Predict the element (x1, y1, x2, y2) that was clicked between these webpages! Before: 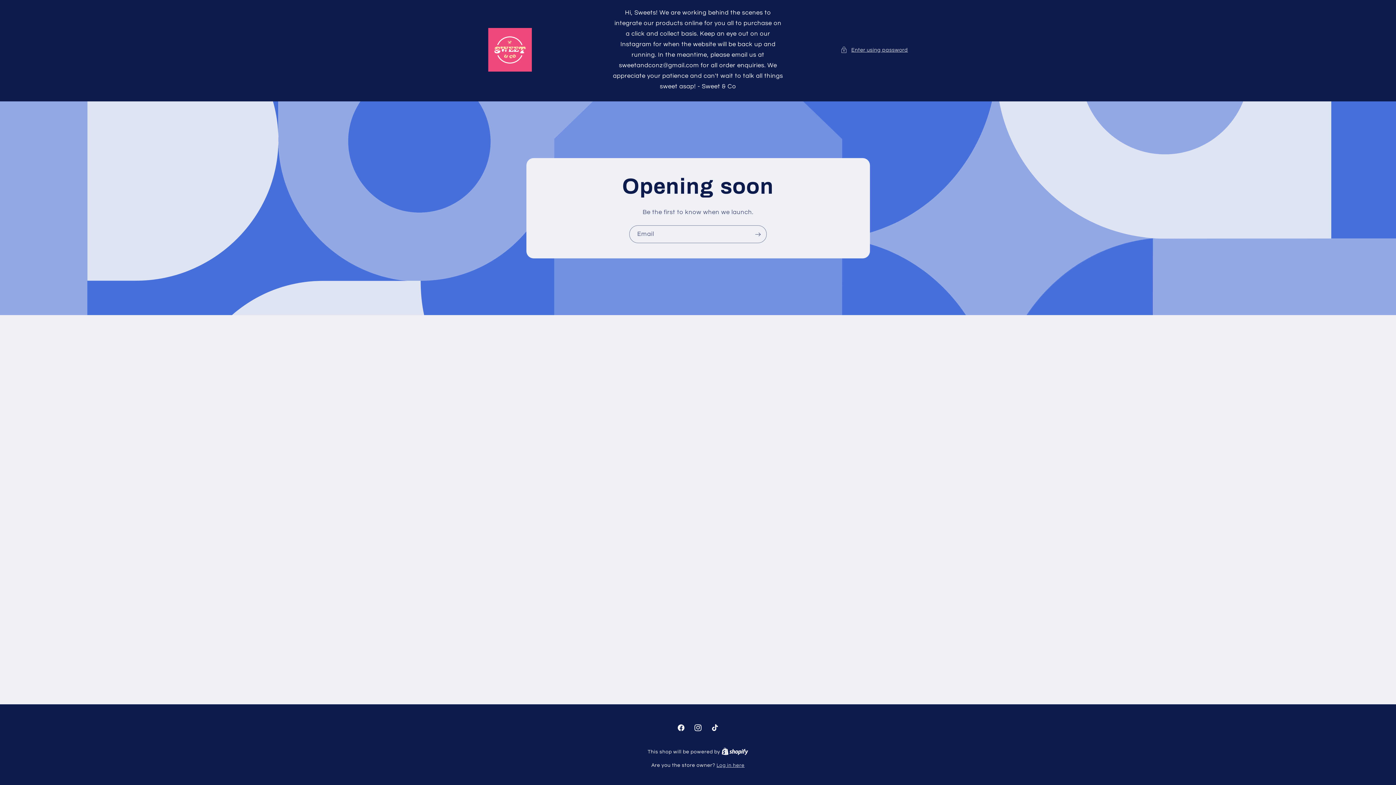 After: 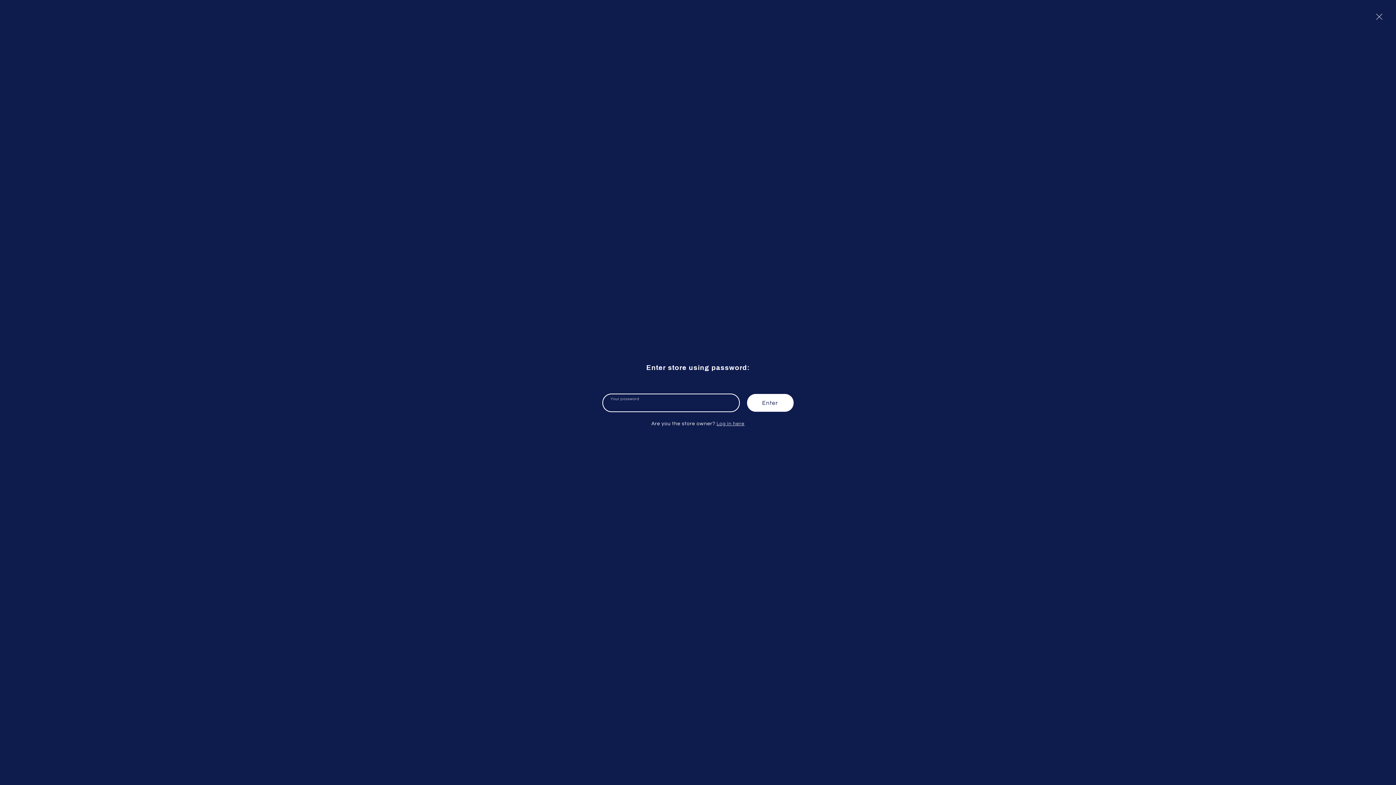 Action: bbox: (840, 45, 908, 54) label: Enter using password